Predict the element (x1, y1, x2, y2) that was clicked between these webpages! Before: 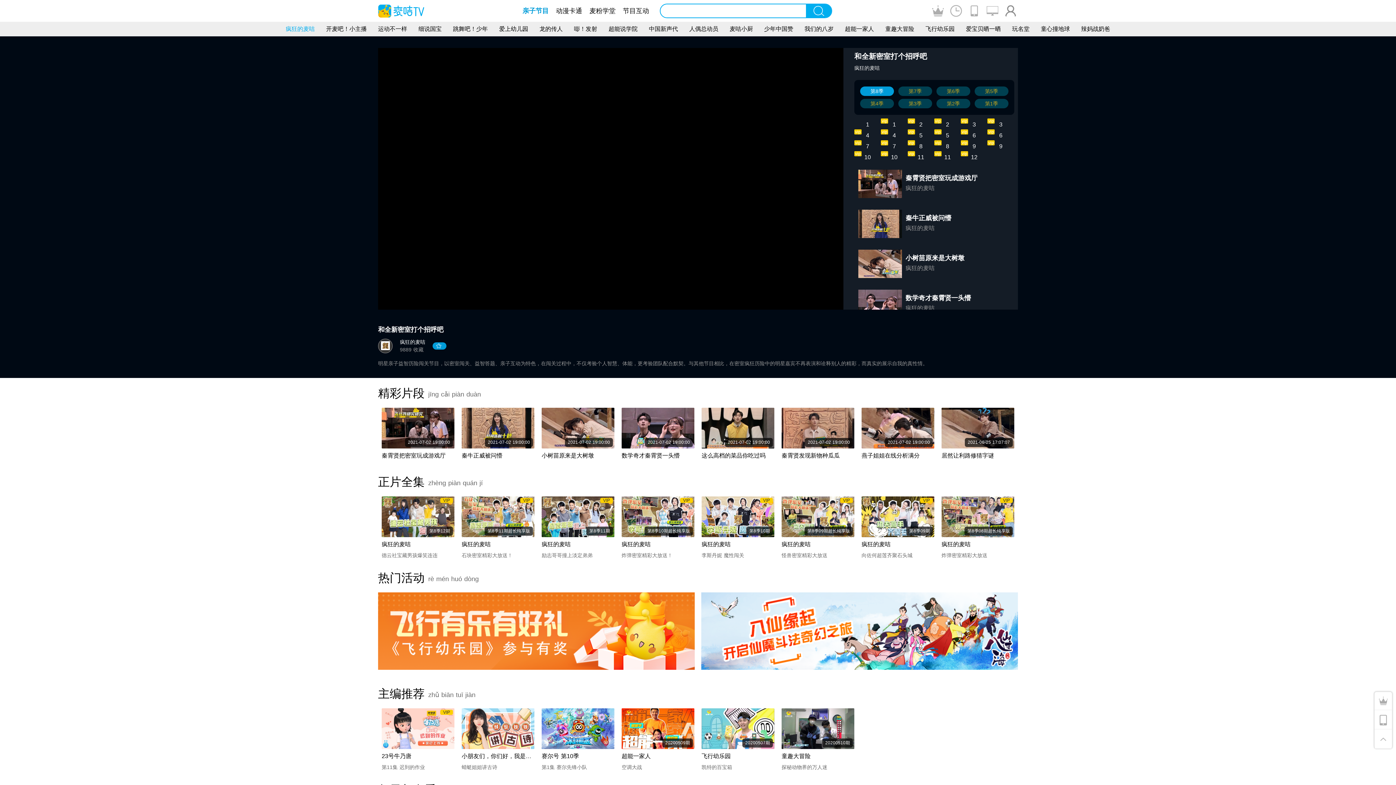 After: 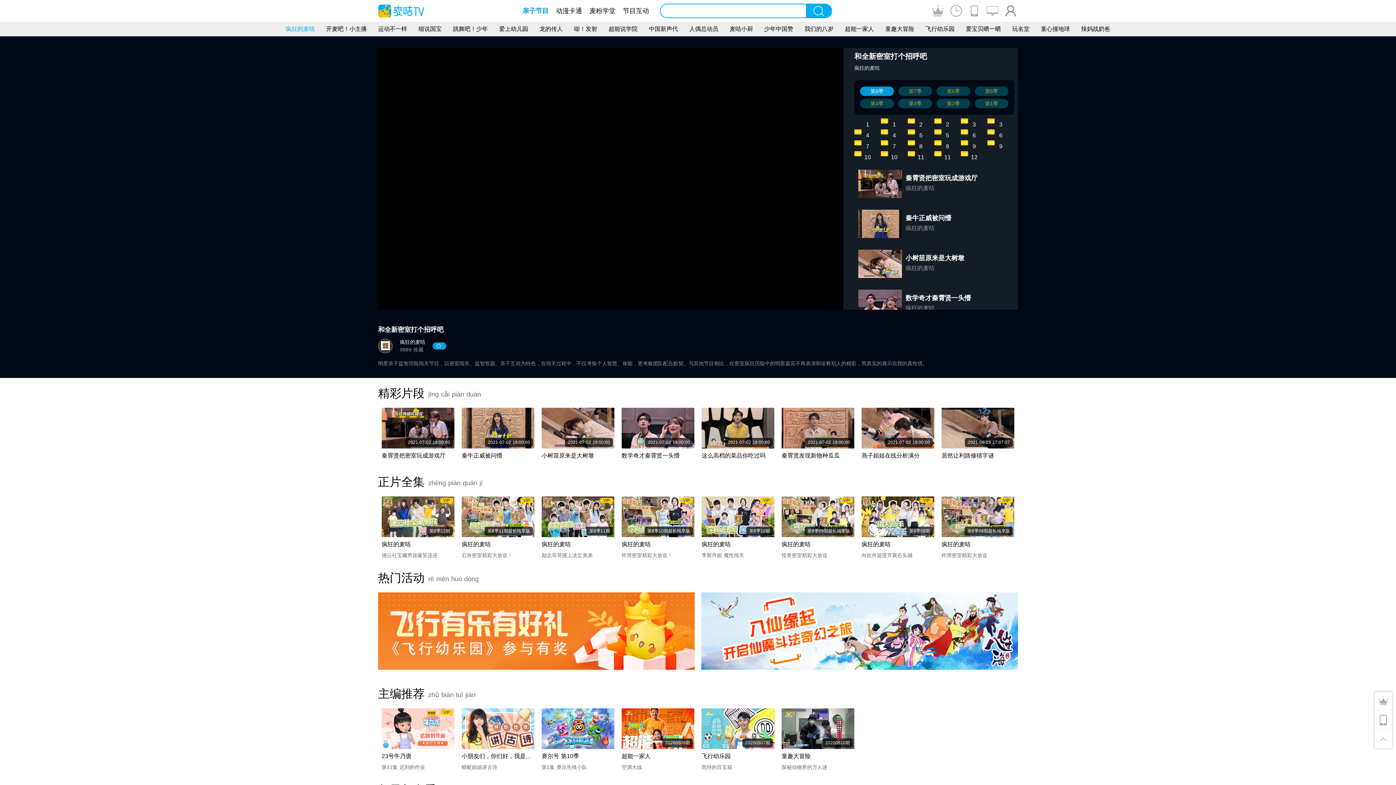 Action: bbox: (285, 21, 314, 36) label: 疯狂的麦咭